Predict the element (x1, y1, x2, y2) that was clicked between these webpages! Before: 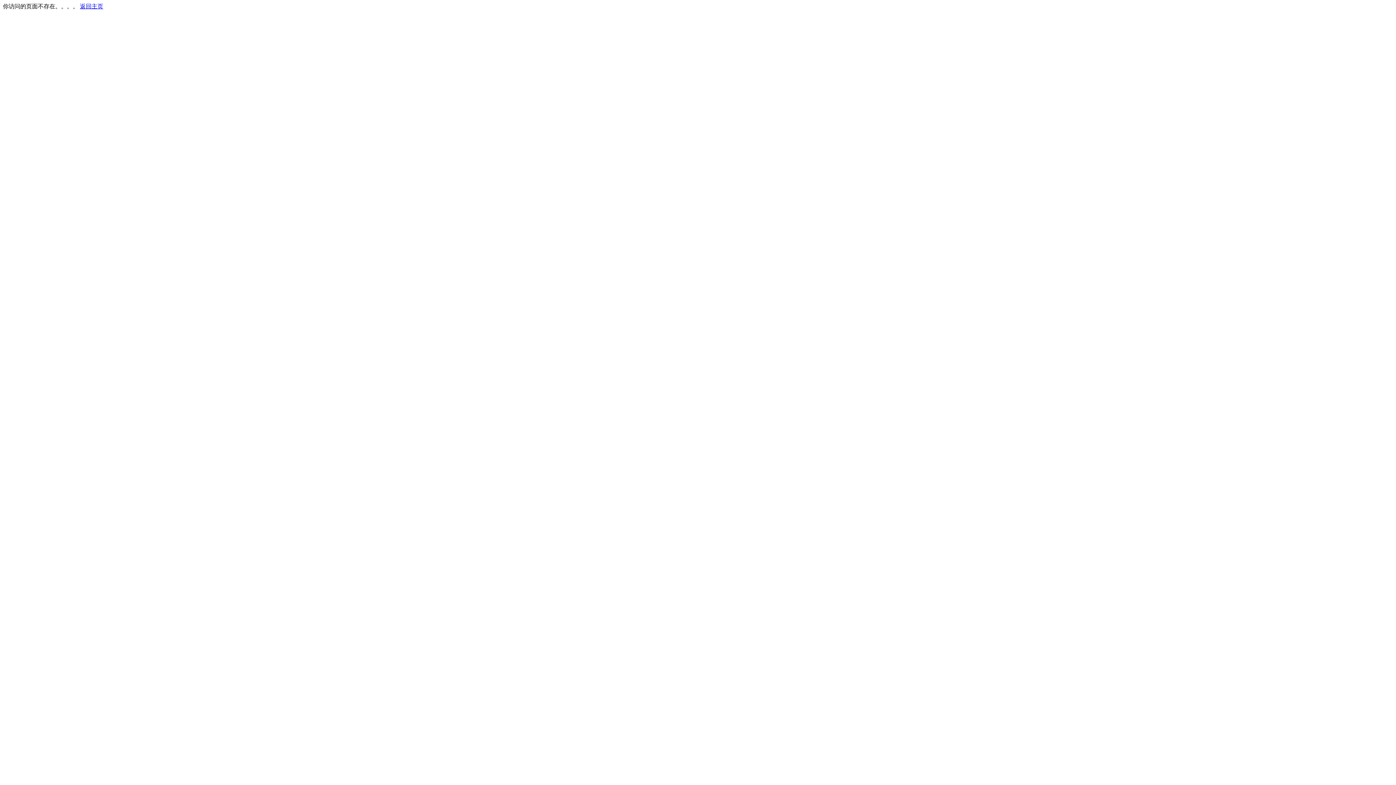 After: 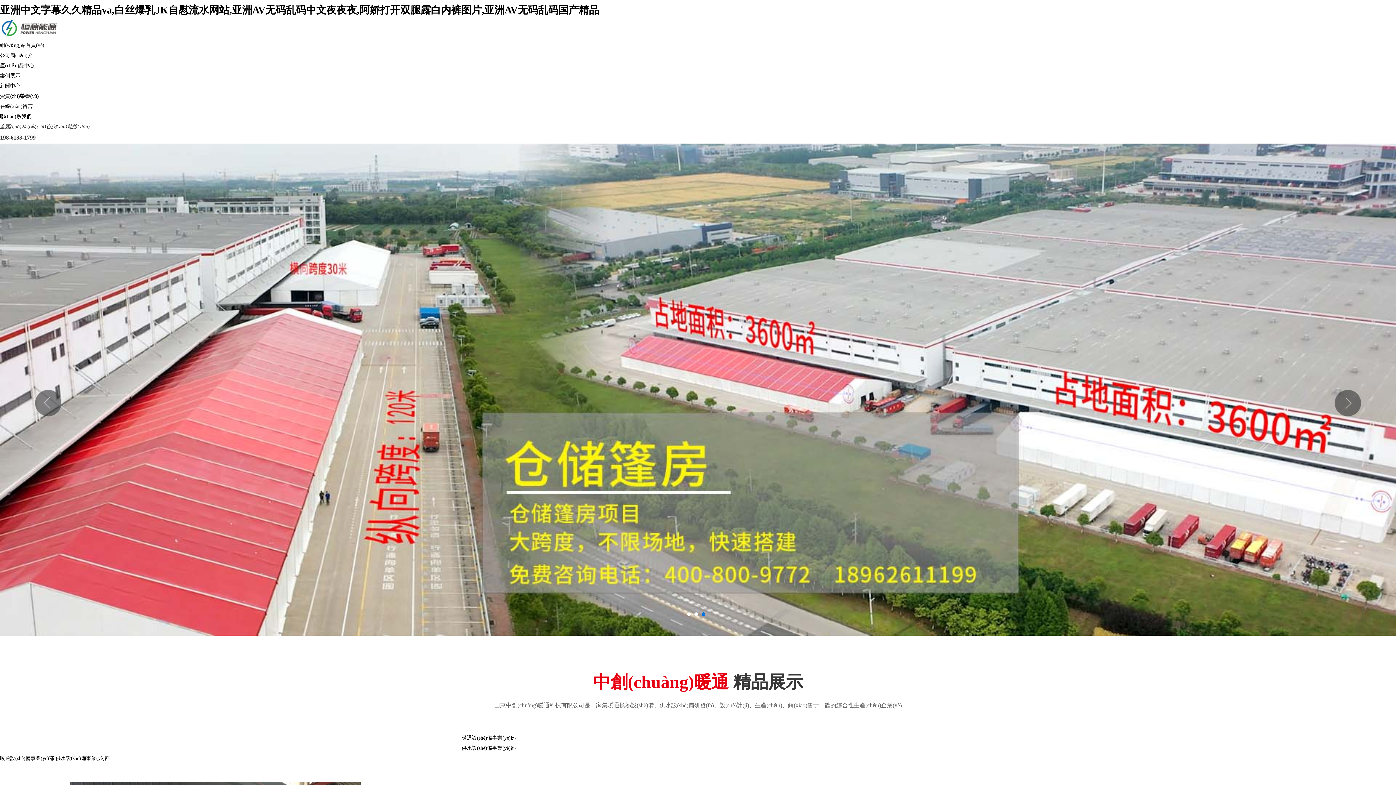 Action: bbox: (80, 3, 103, 9) label: 返回主页